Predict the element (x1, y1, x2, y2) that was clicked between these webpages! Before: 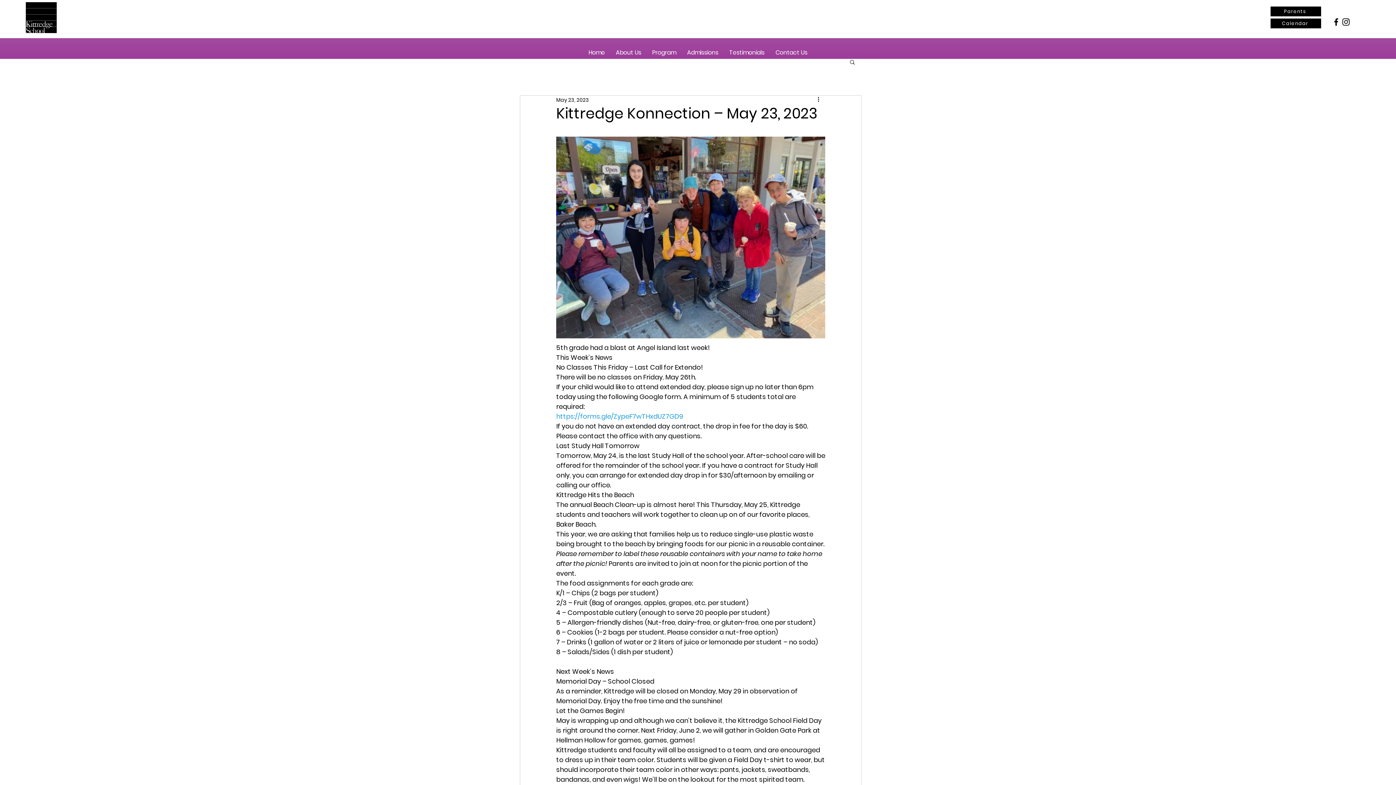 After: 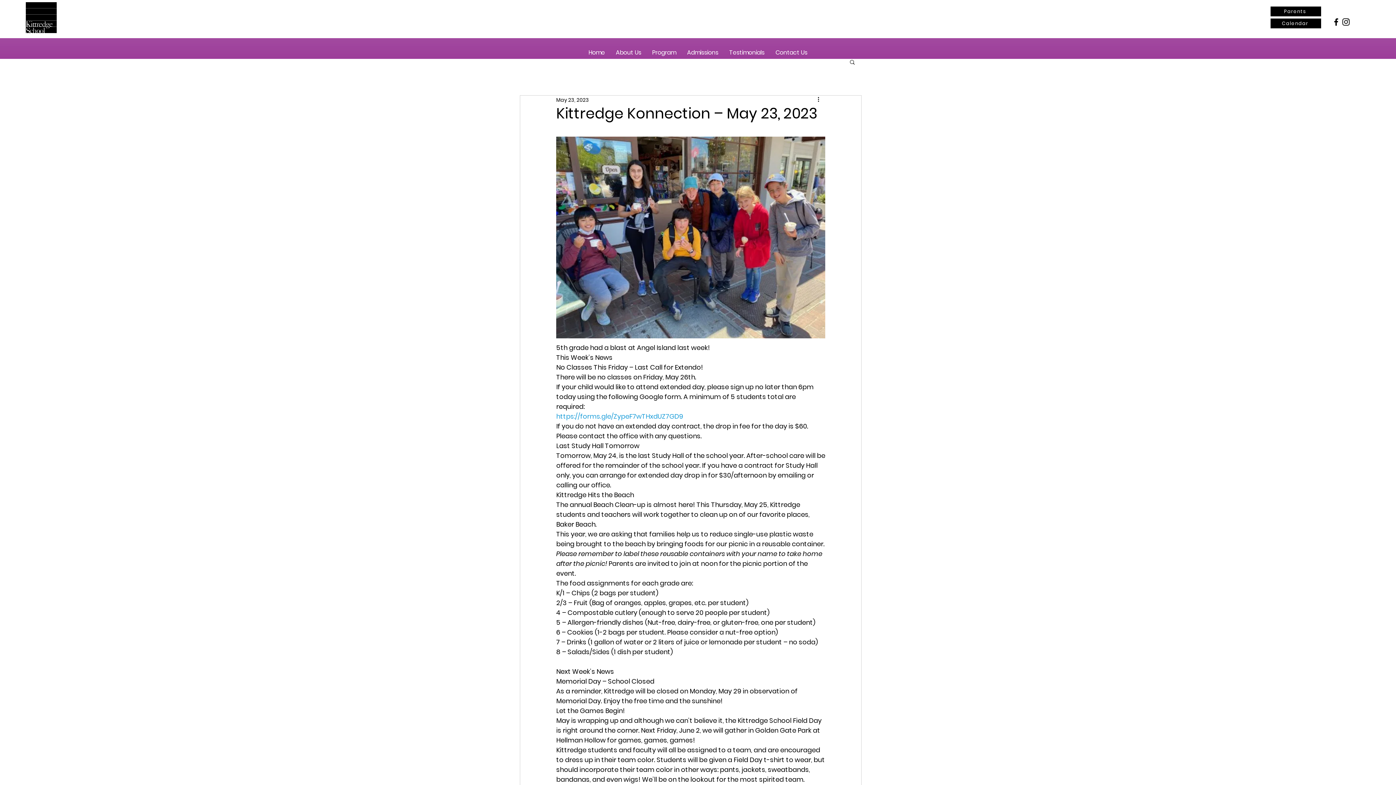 Action: label: Instagram bbox: (1341, 17, 1351, 26)